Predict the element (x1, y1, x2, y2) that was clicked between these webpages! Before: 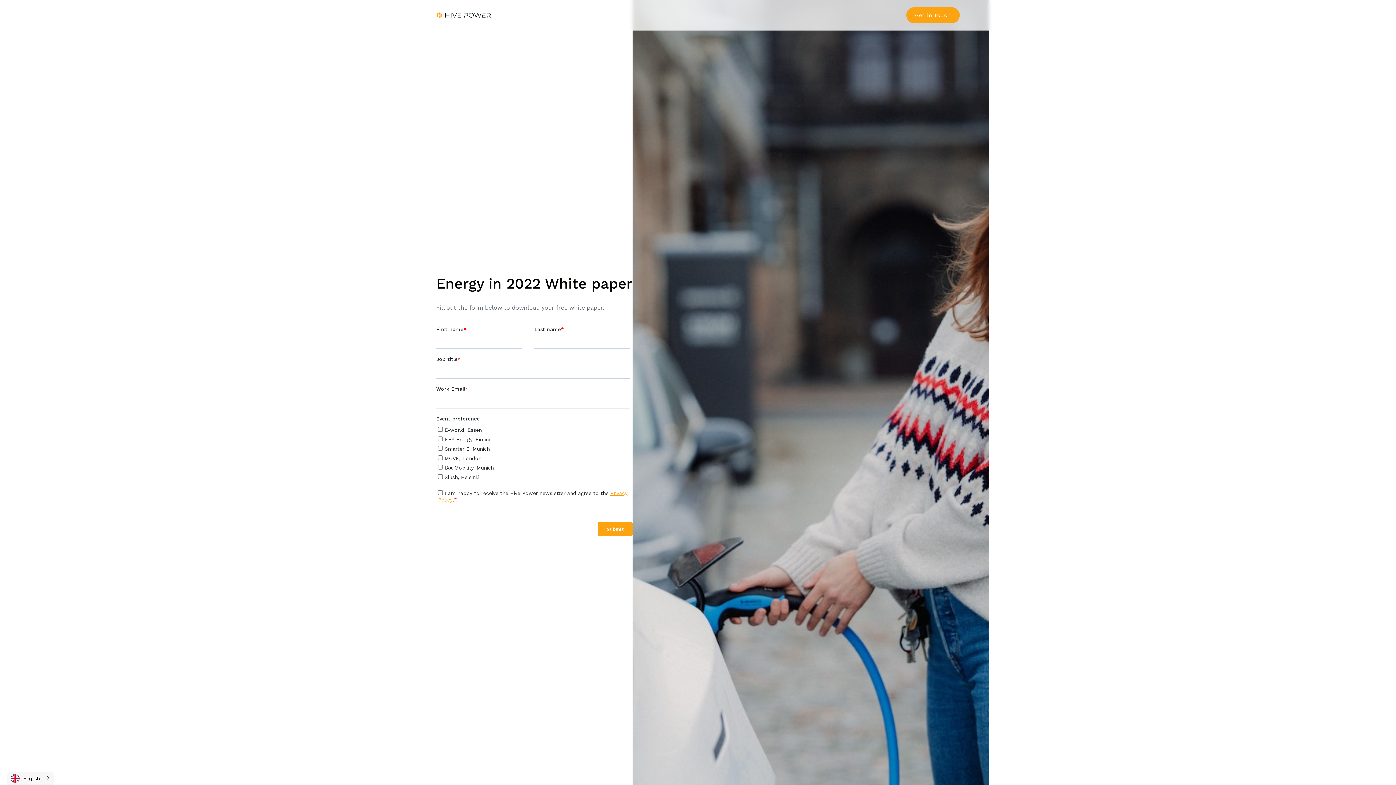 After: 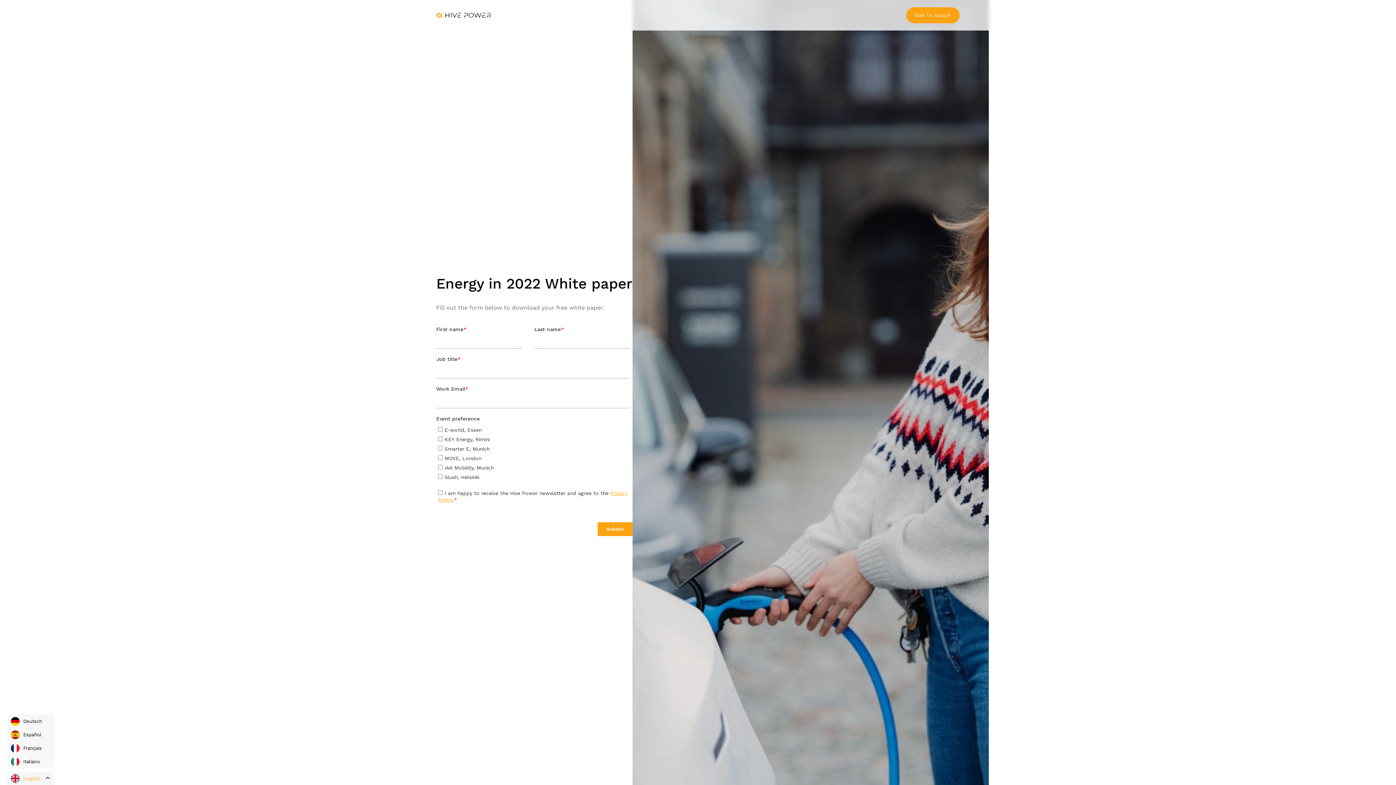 Action: label: English bbox: (7, 772, 54, 785)